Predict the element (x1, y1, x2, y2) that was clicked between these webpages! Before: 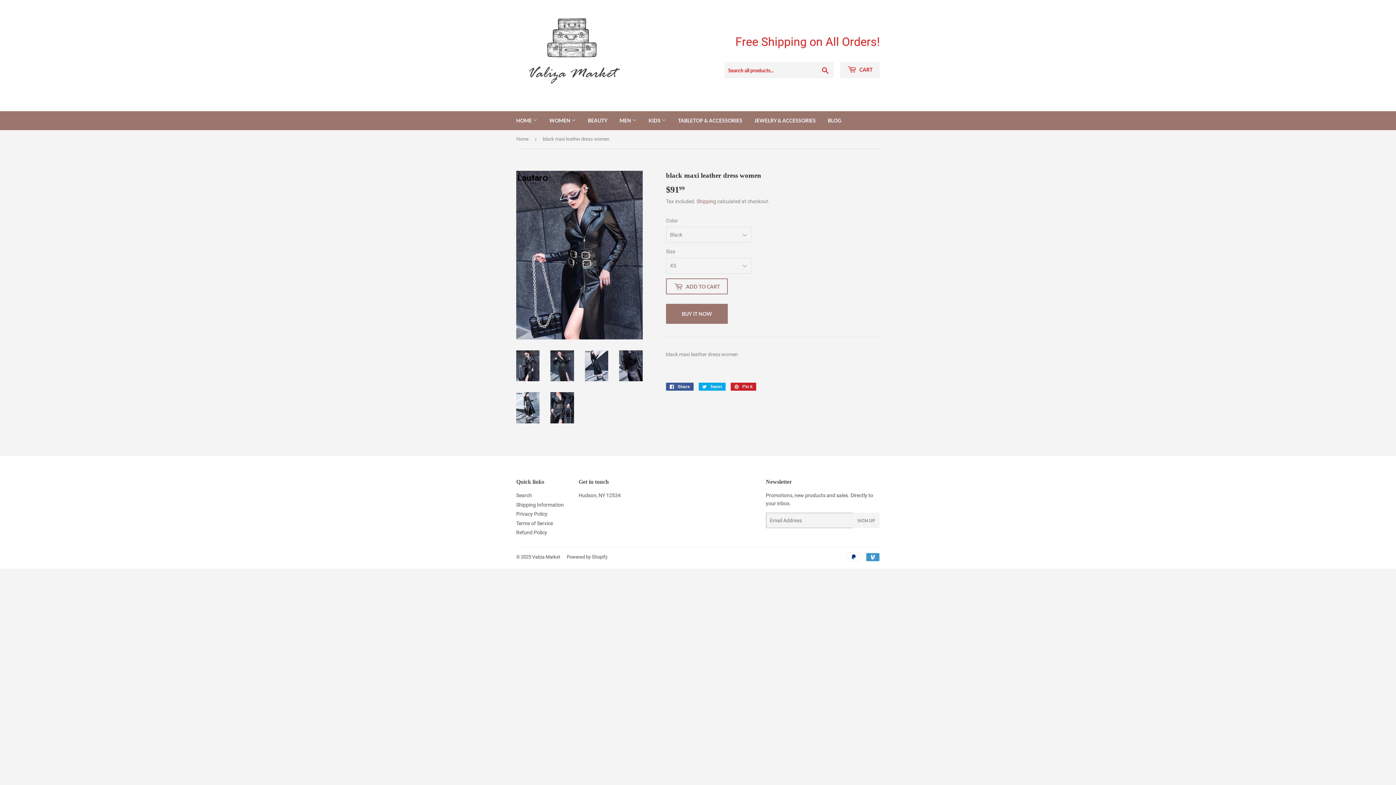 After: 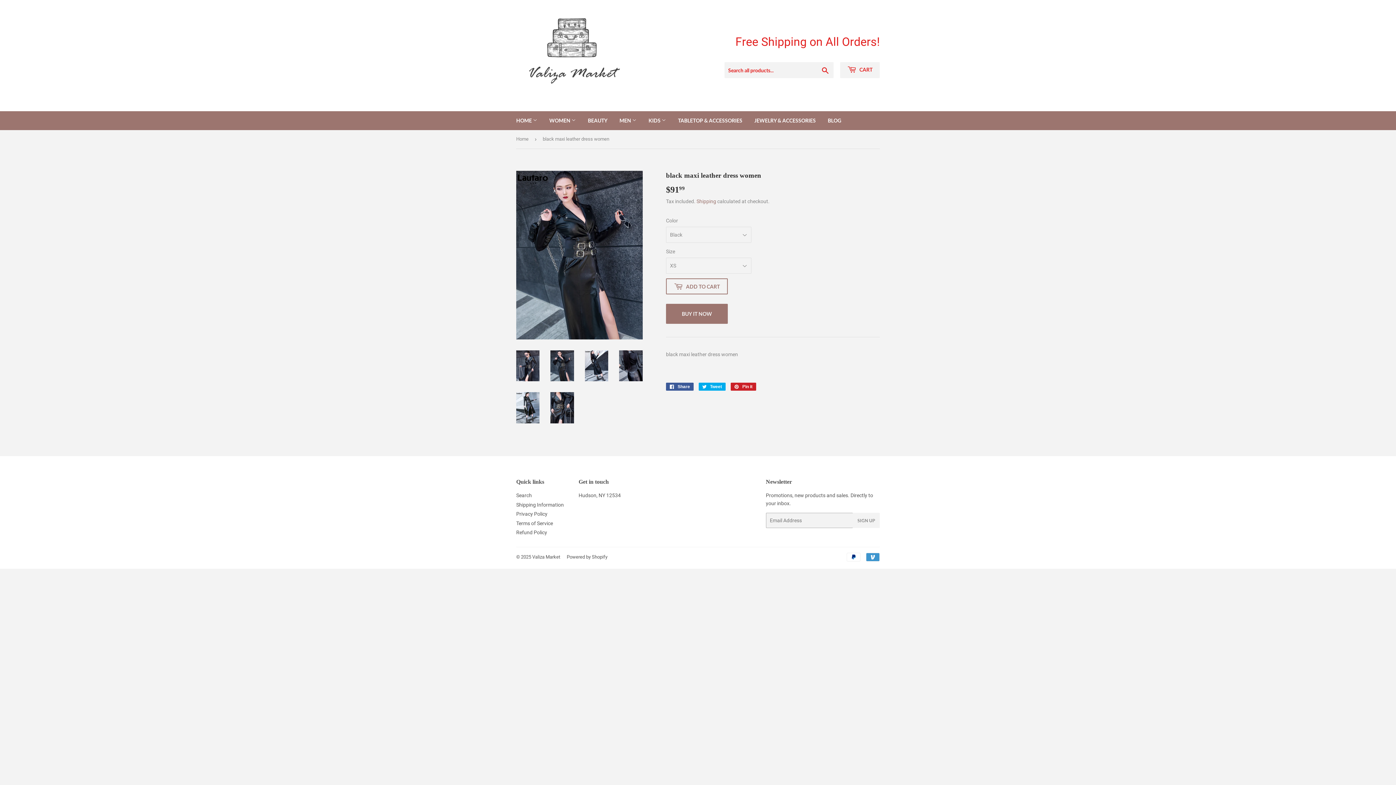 Action: bbox: (550, 350, 574, 381)